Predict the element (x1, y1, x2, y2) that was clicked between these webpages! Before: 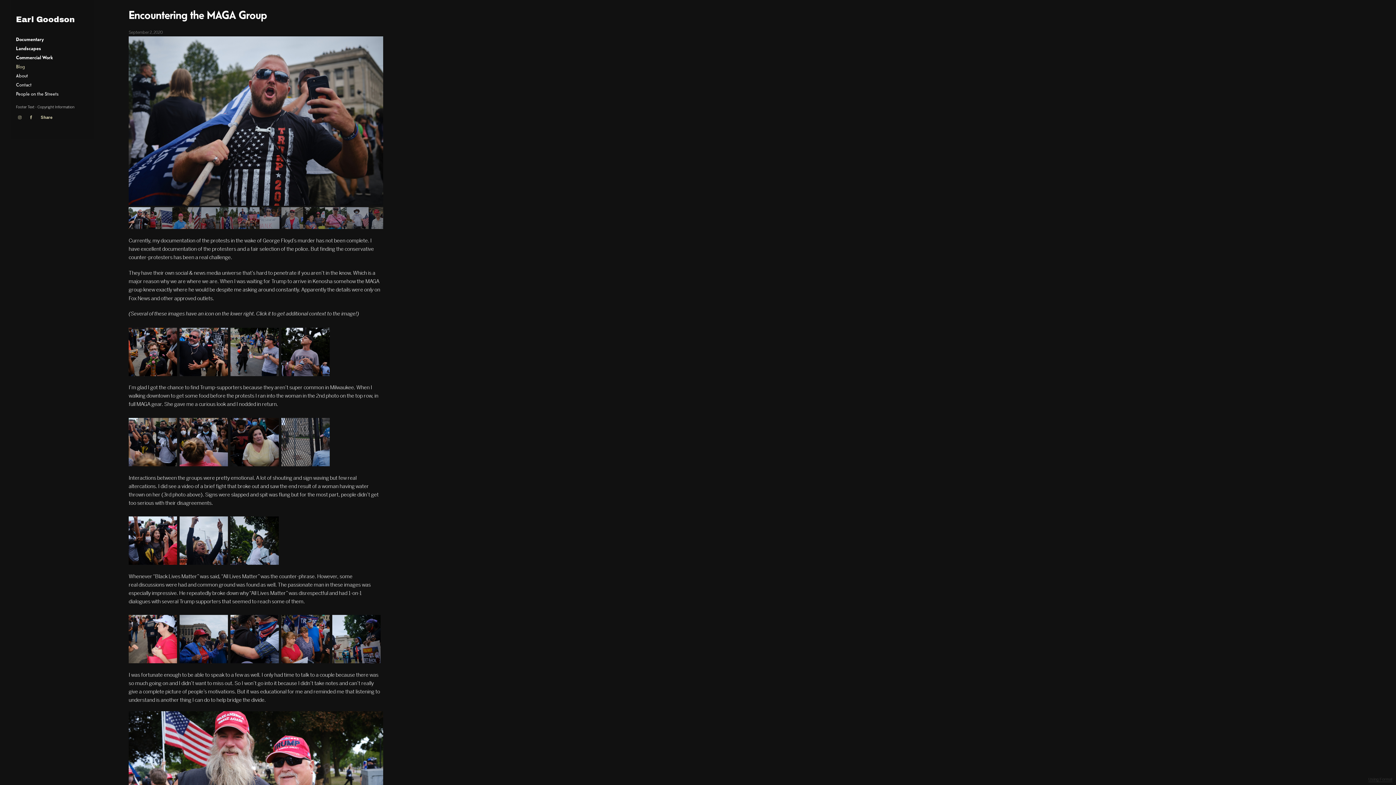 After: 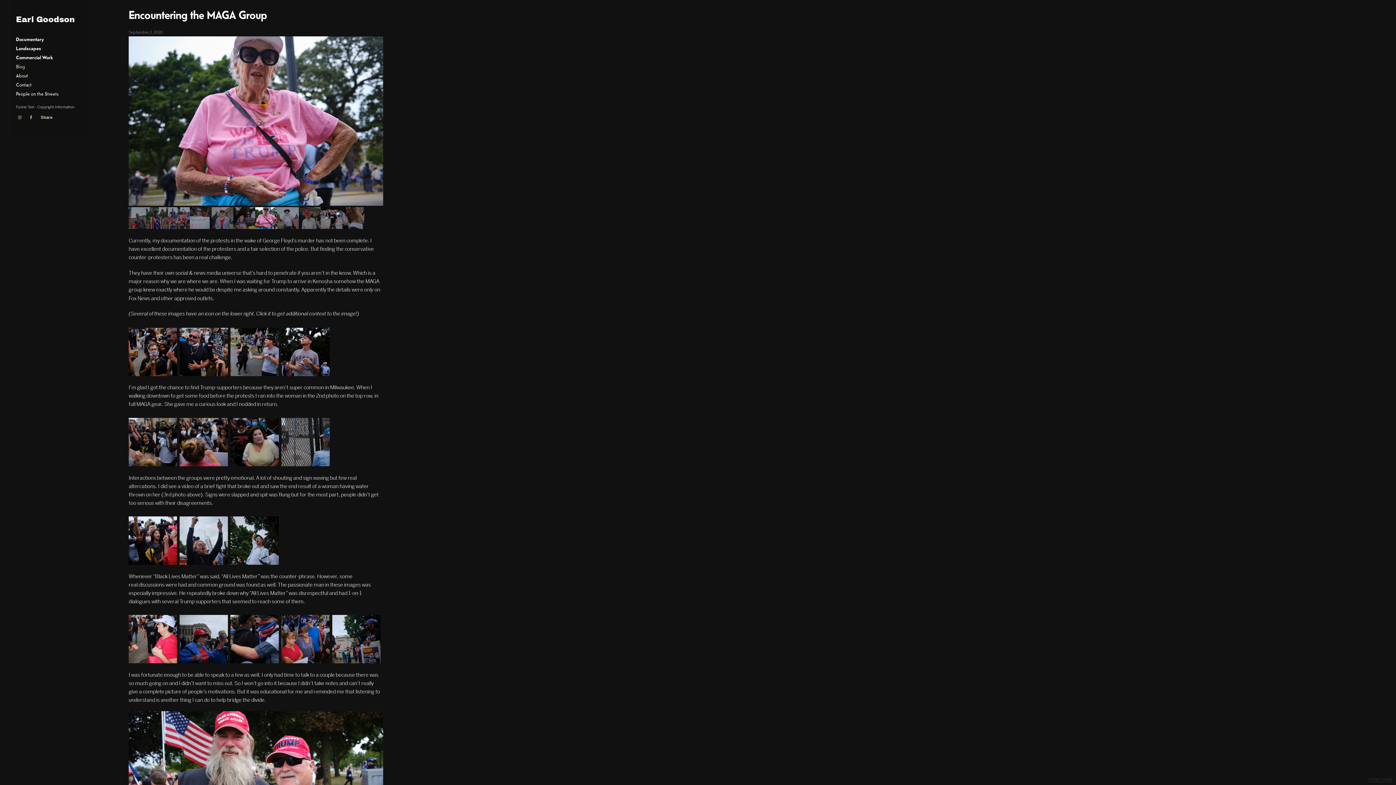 Action: bbox: (325, 207, 346, 229)